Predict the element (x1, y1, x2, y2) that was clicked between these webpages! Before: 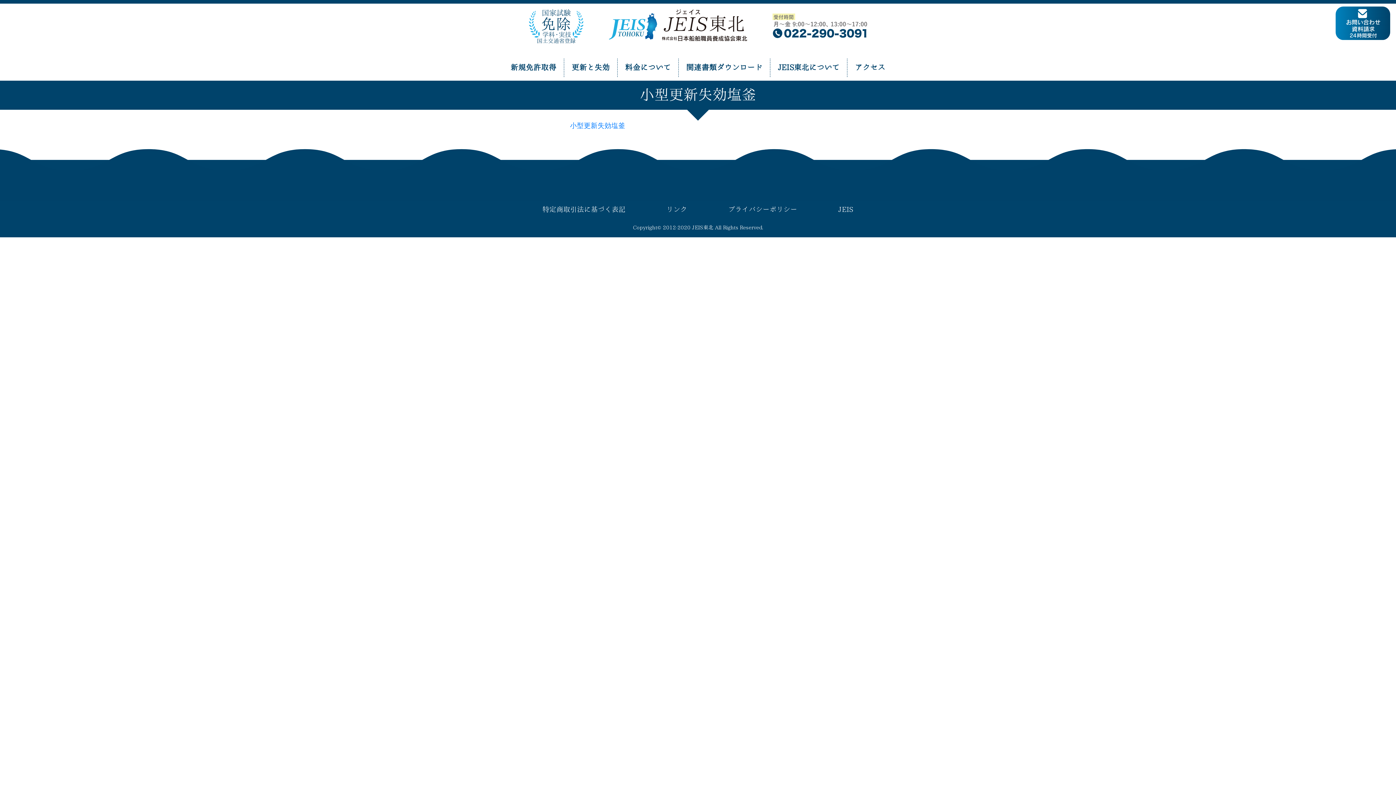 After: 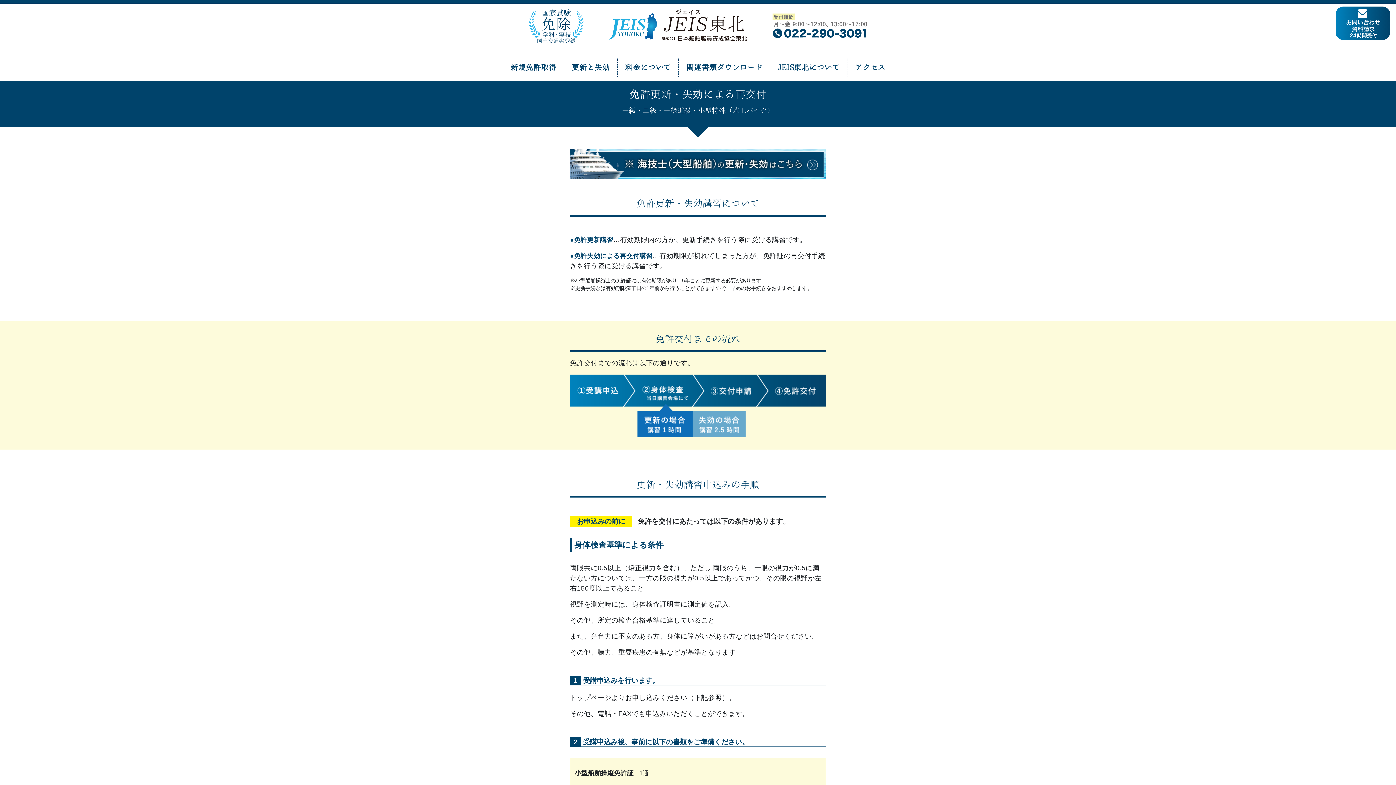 Action: bbox: (571, 63, 609, 71) label: 更新と失効